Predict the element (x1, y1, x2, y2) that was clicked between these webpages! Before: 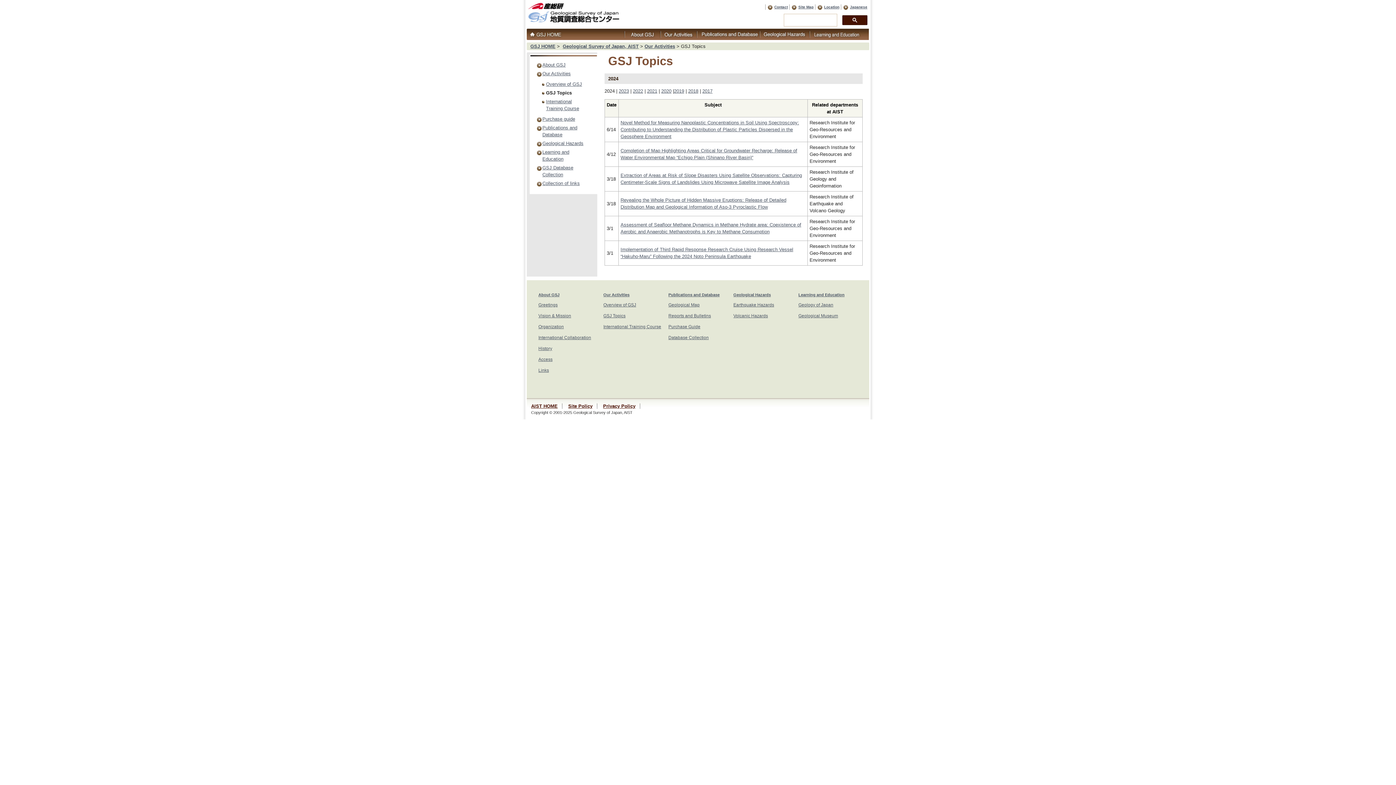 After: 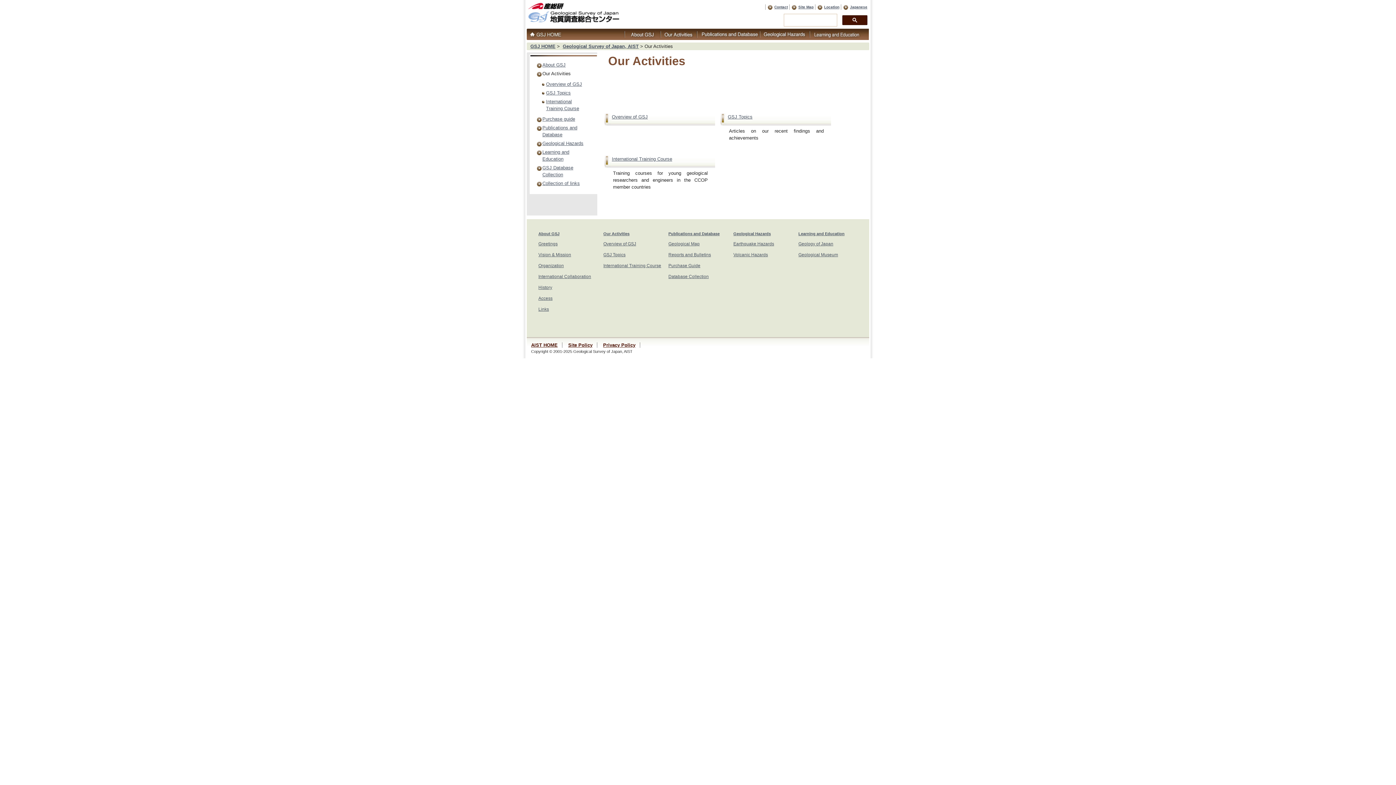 Action: label: Our Activities bbox: (603, 292, 629, 297)